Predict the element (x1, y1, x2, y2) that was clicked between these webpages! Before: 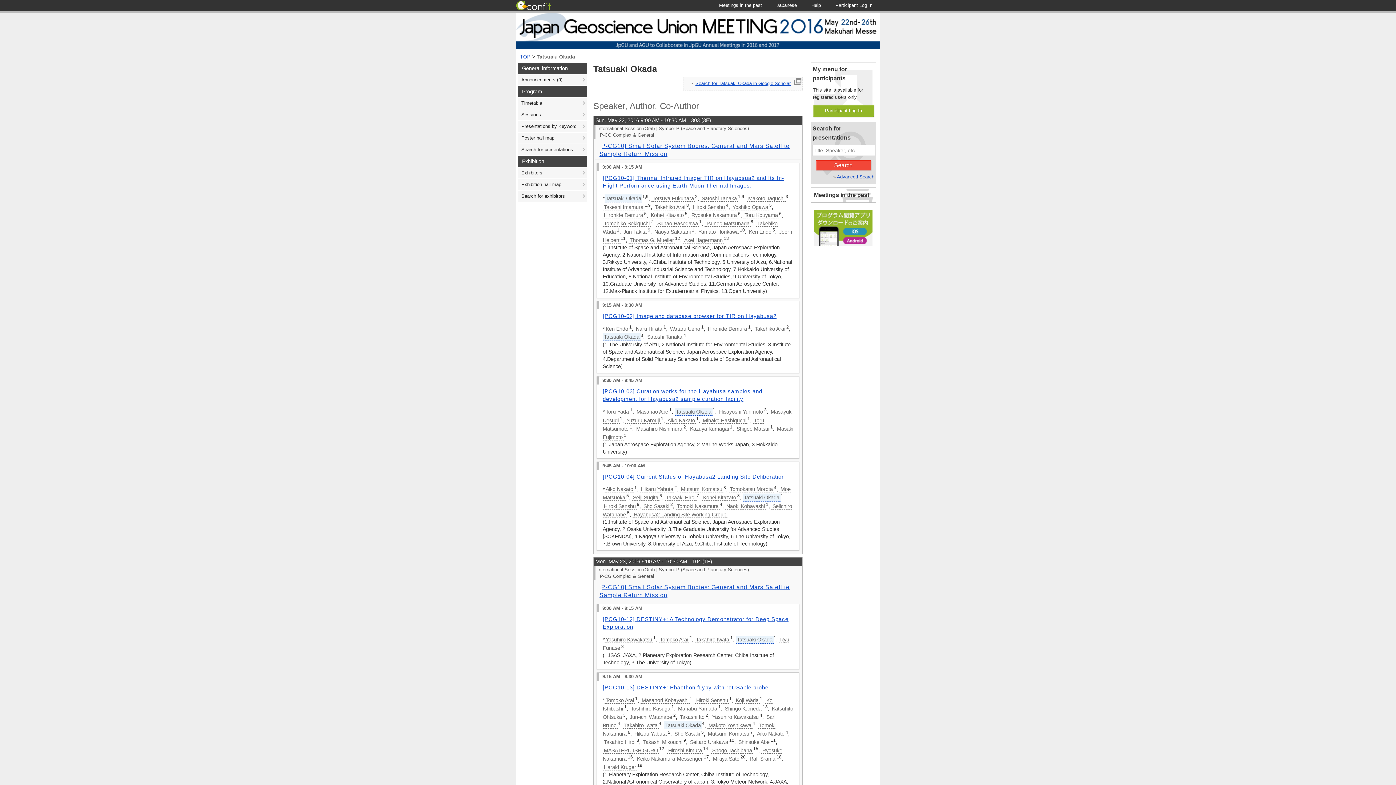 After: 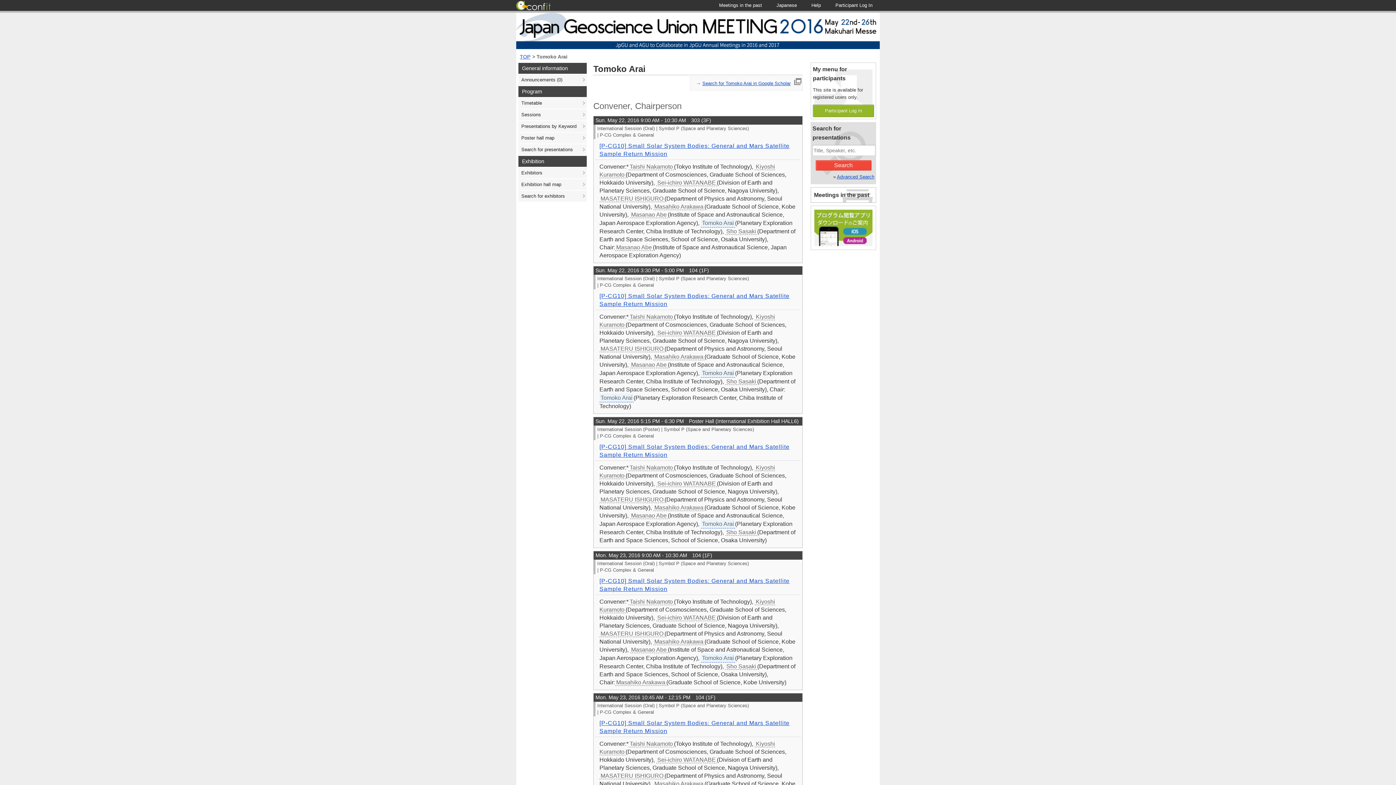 Action: label: Tomoko Arai bbox: (658, 636, 689, 643)